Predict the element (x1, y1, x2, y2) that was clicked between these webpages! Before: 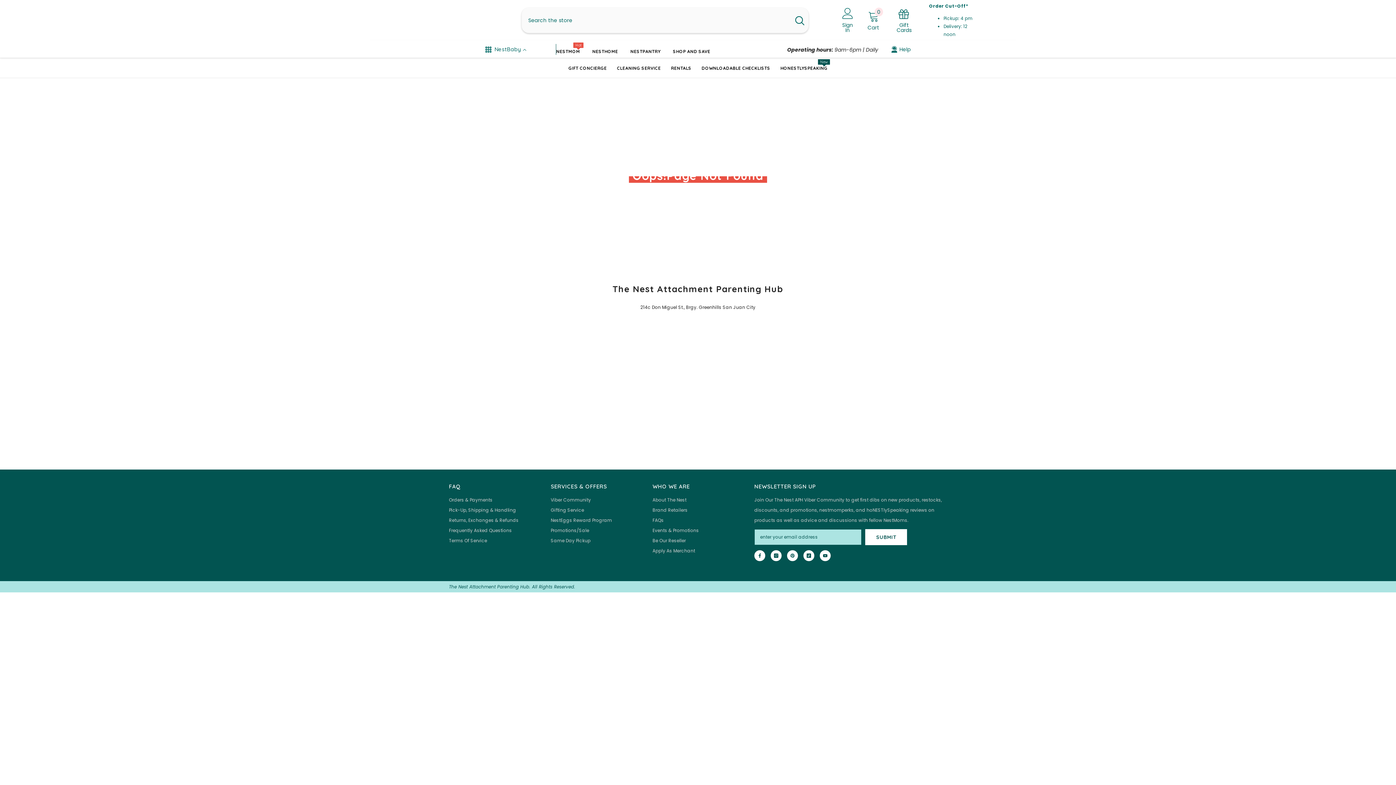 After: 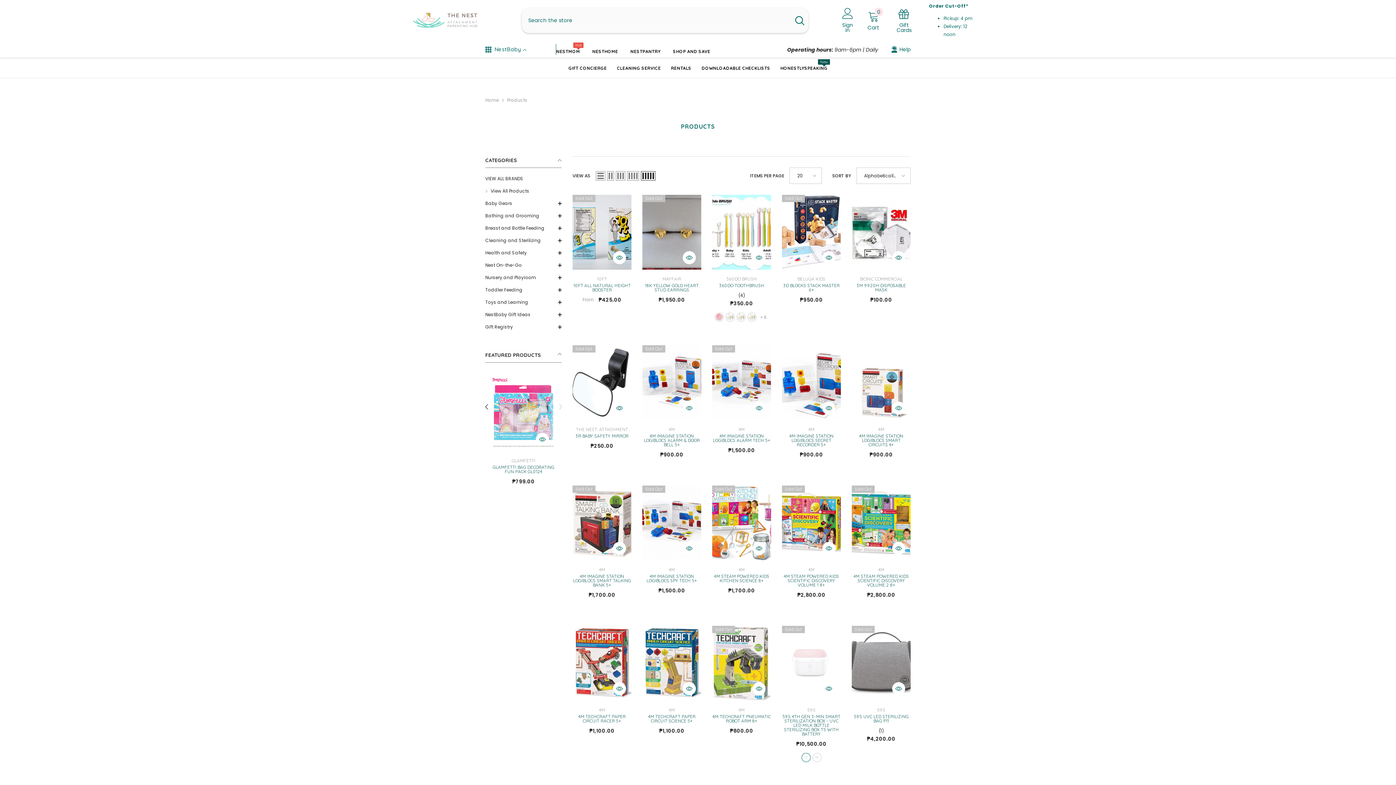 Action: bbox: (678, 206, 717, 214) label: Return to Store